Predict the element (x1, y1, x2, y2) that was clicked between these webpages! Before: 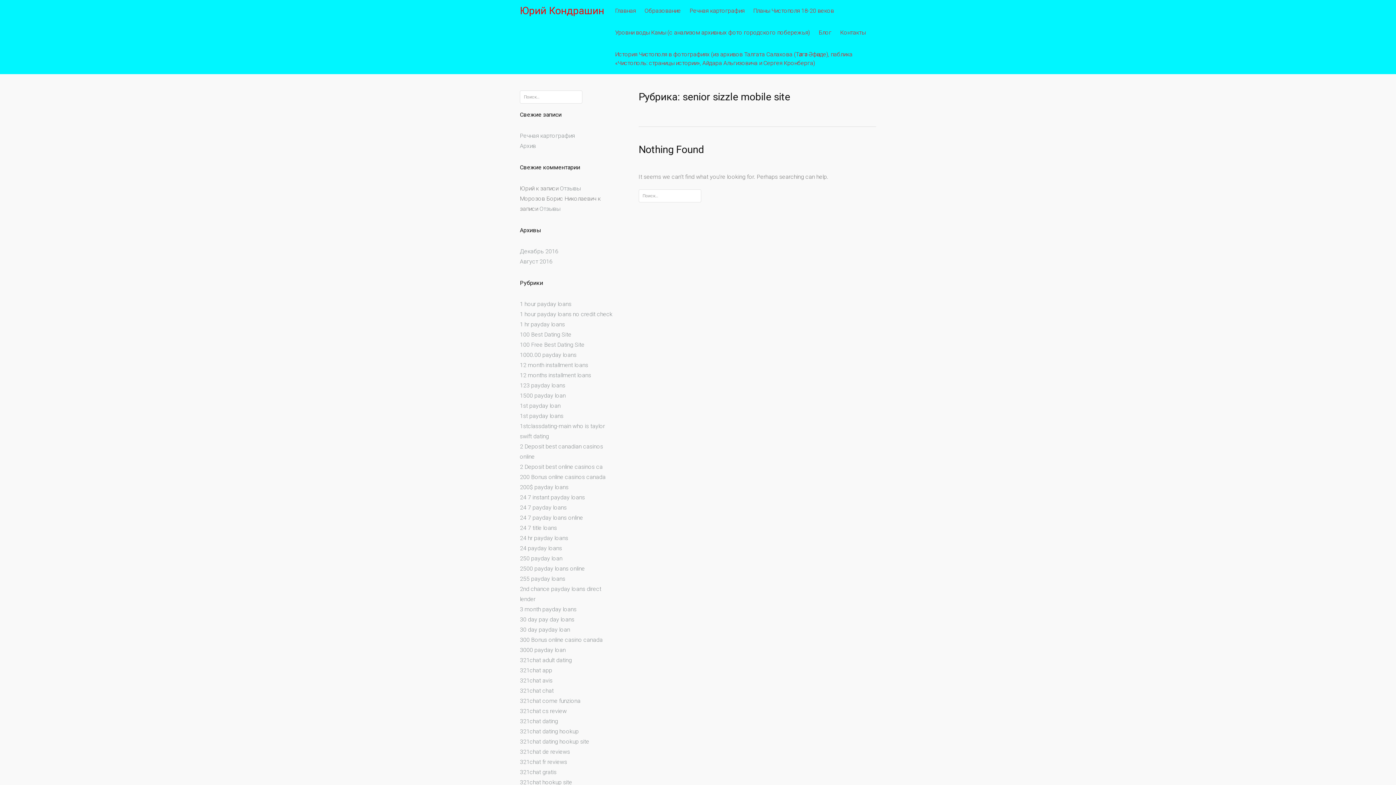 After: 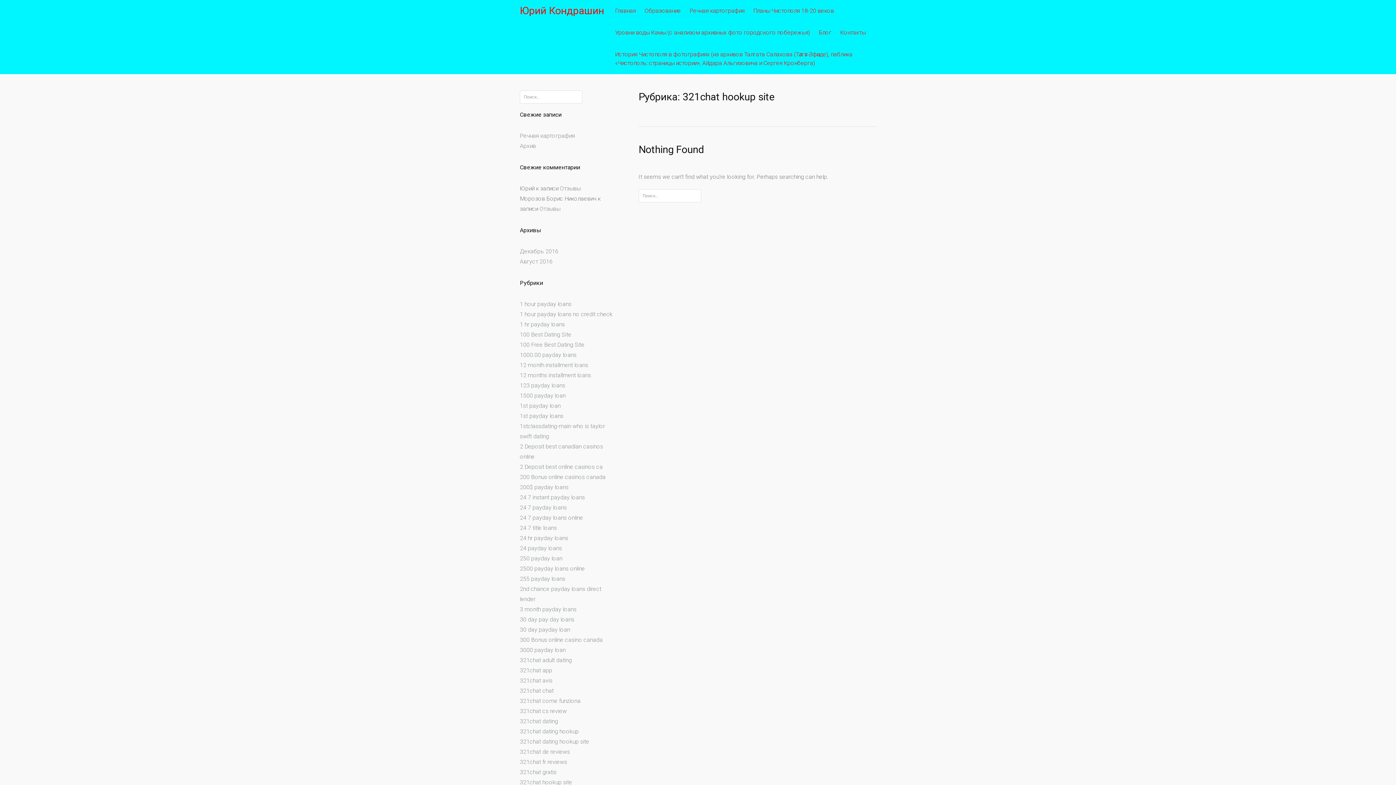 Action: label: 321chat hookup site bbox: (520, 779, 572, 786)